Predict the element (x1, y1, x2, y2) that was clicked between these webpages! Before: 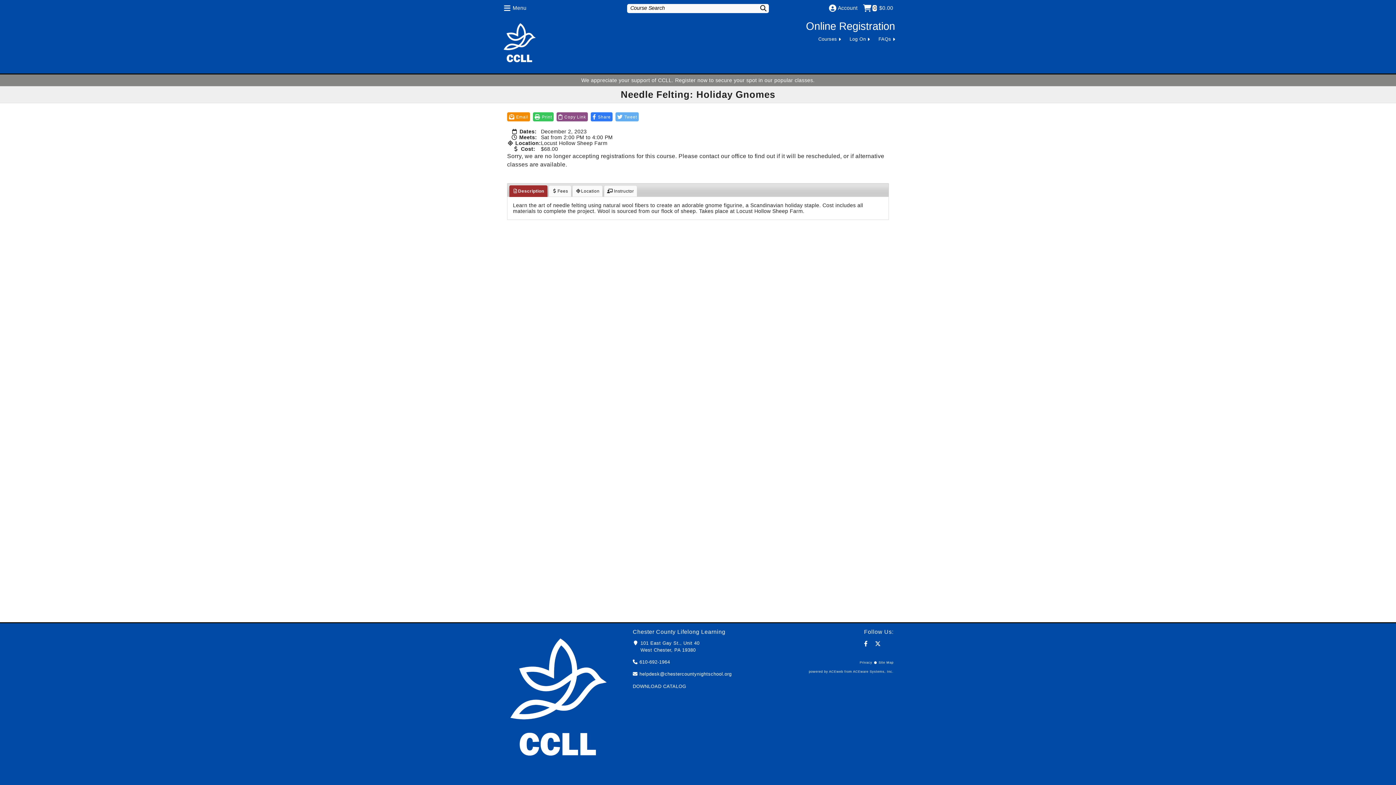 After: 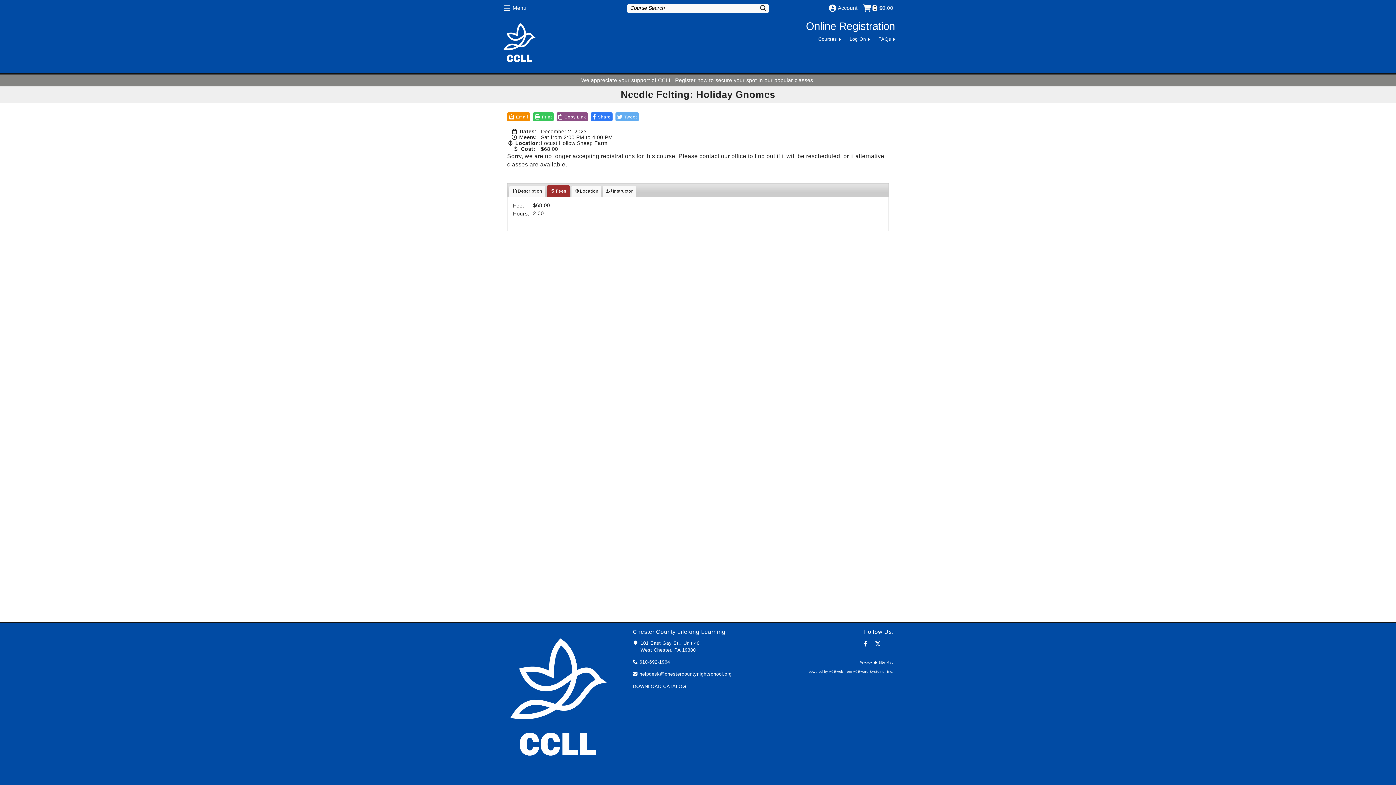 Action: label: Fees bbox: (549, 185, 571, 196)